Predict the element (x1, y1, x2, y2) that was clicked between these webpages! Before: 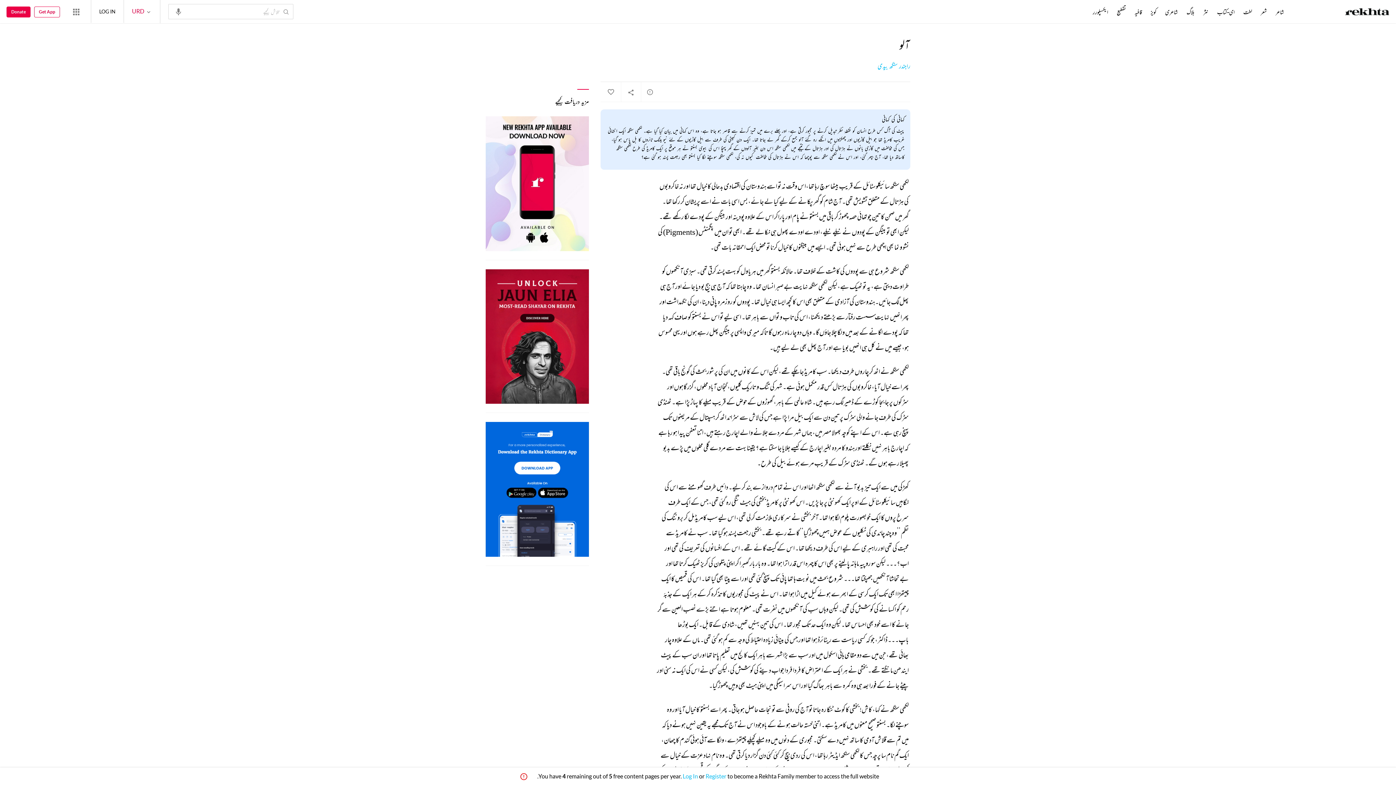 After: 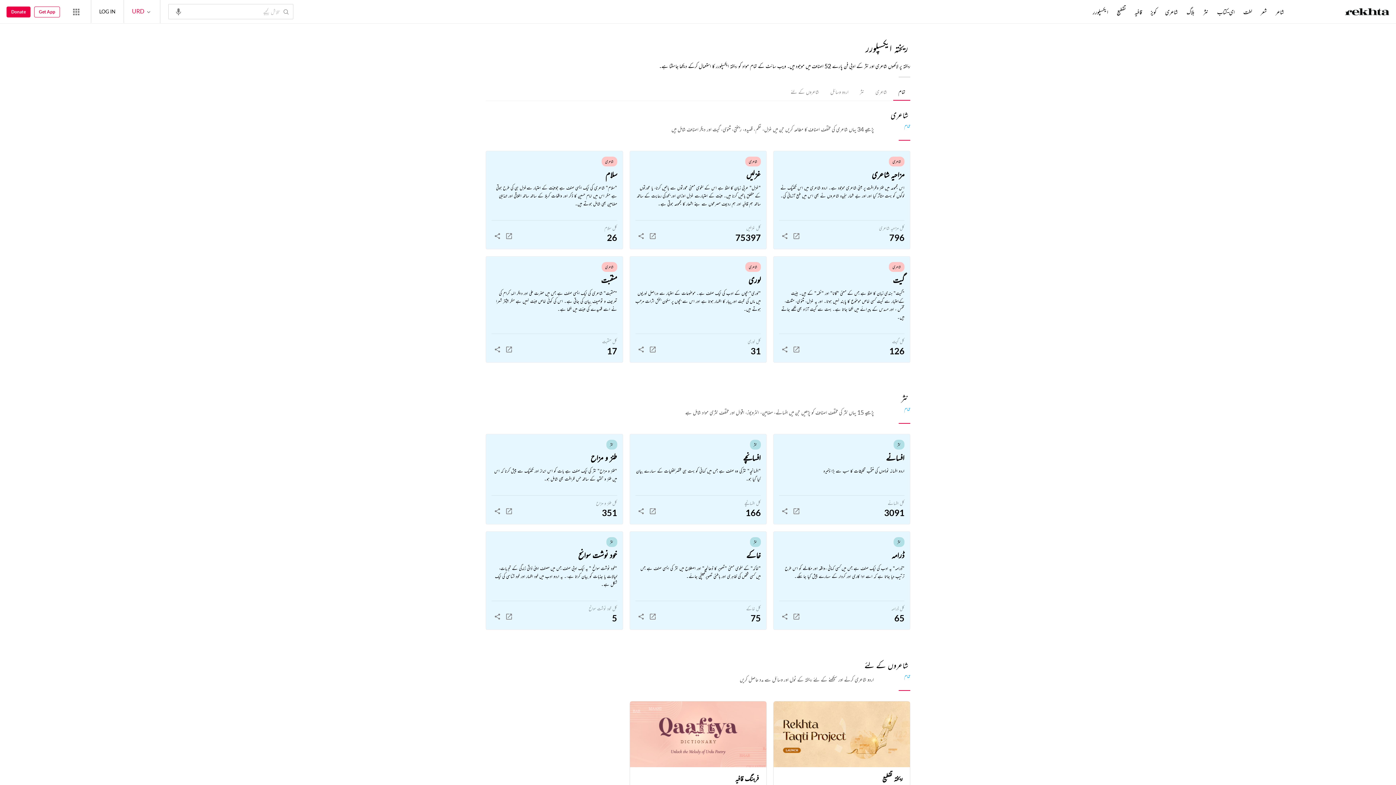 Action: label: ایکسپلورر bbox: (1091, 8, 1109, 16)